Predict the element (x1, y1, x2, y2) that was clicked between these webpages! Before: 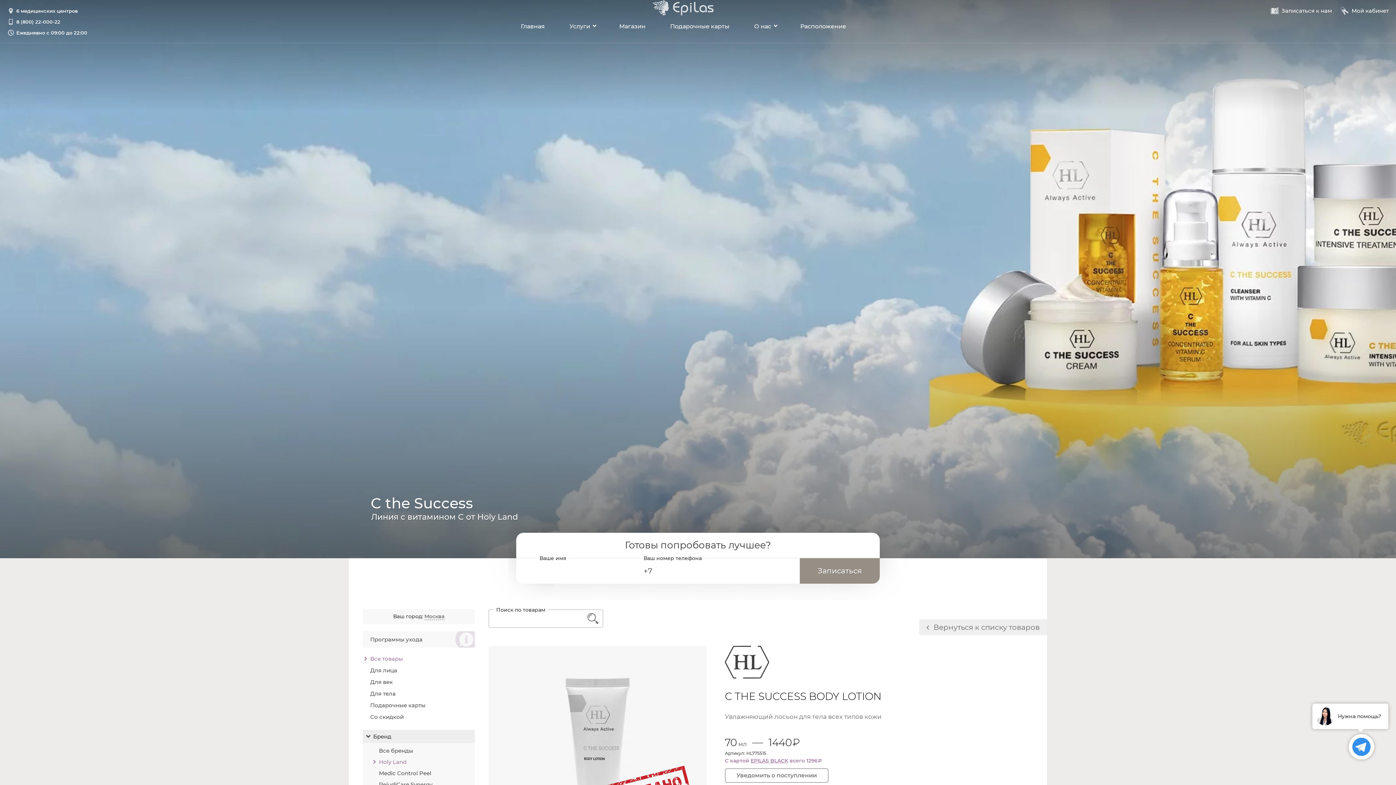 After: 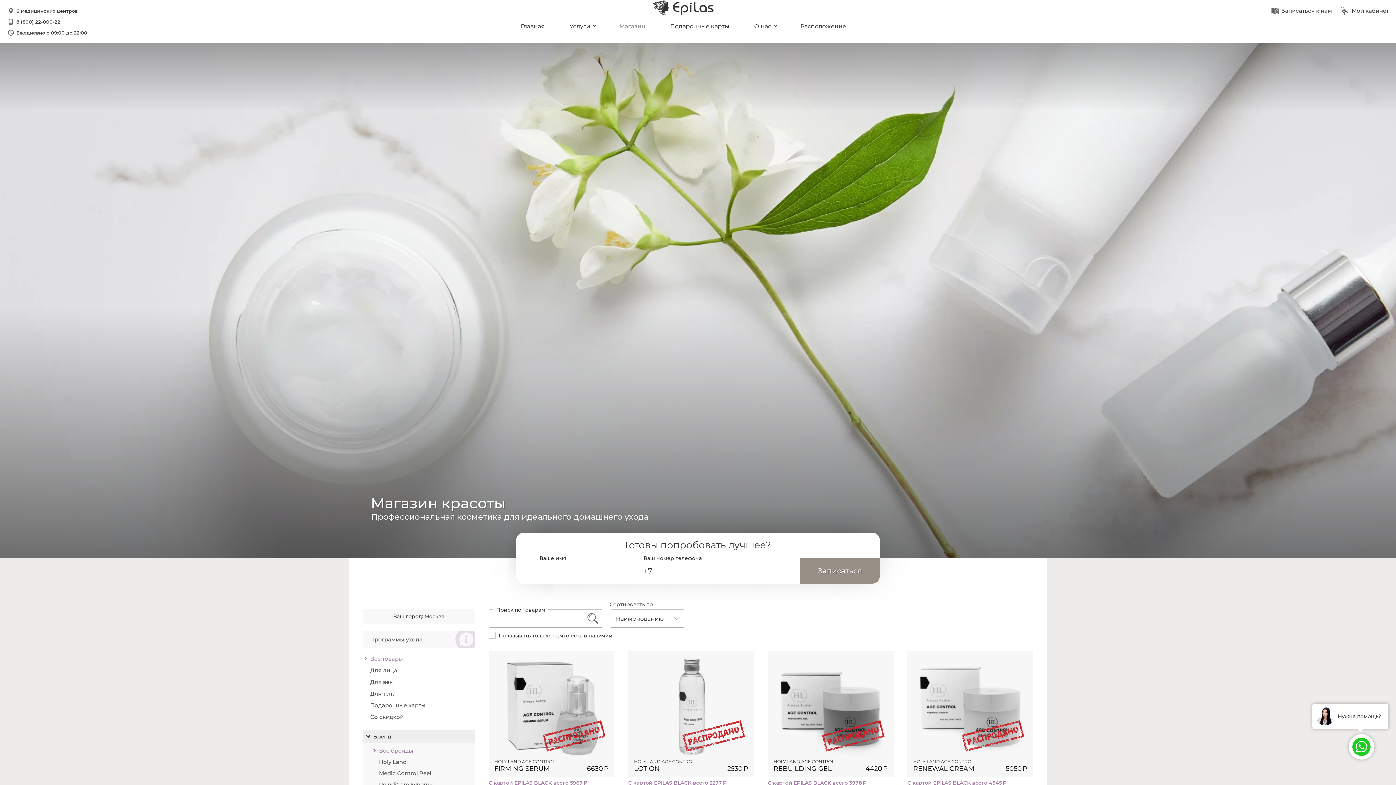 Action: bbox: (619, 22, 645, 29) label: Магазин